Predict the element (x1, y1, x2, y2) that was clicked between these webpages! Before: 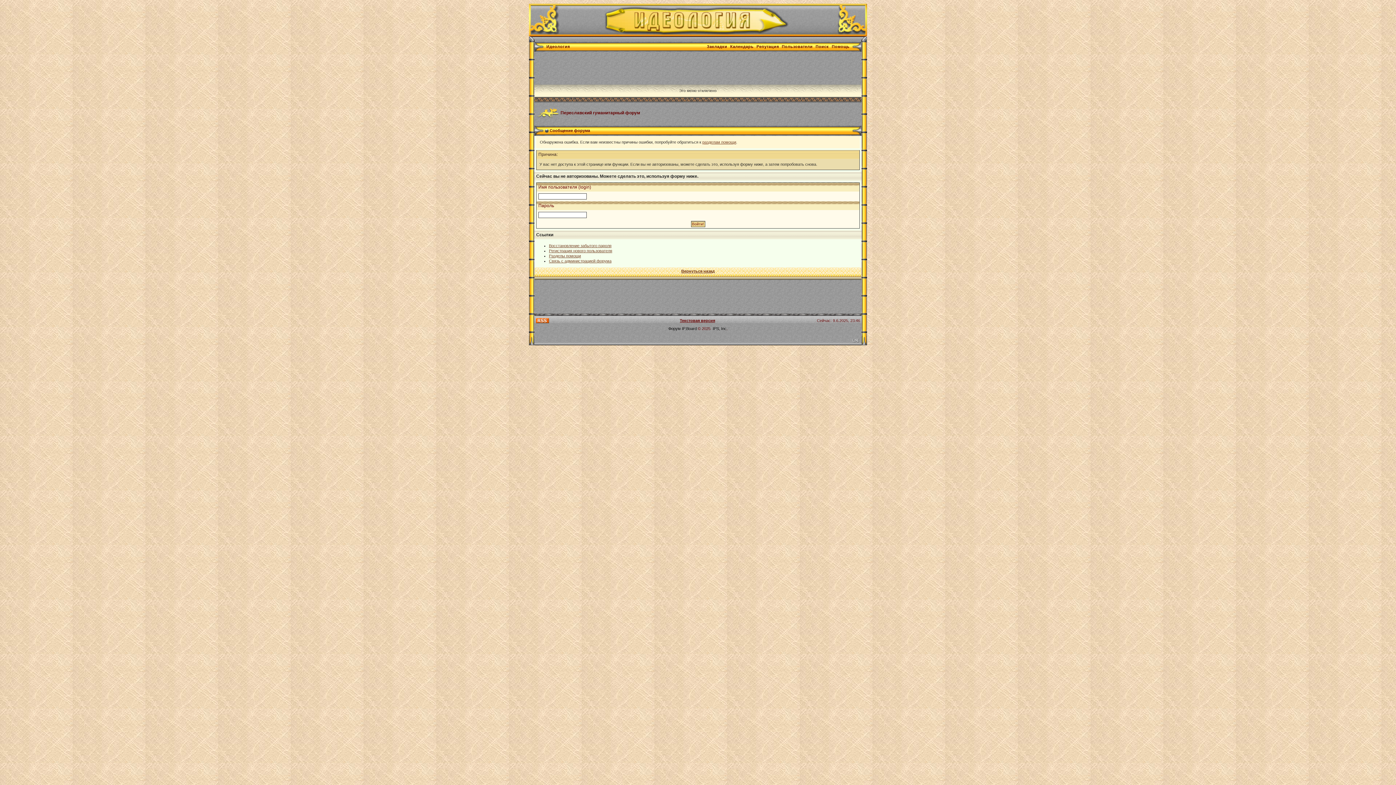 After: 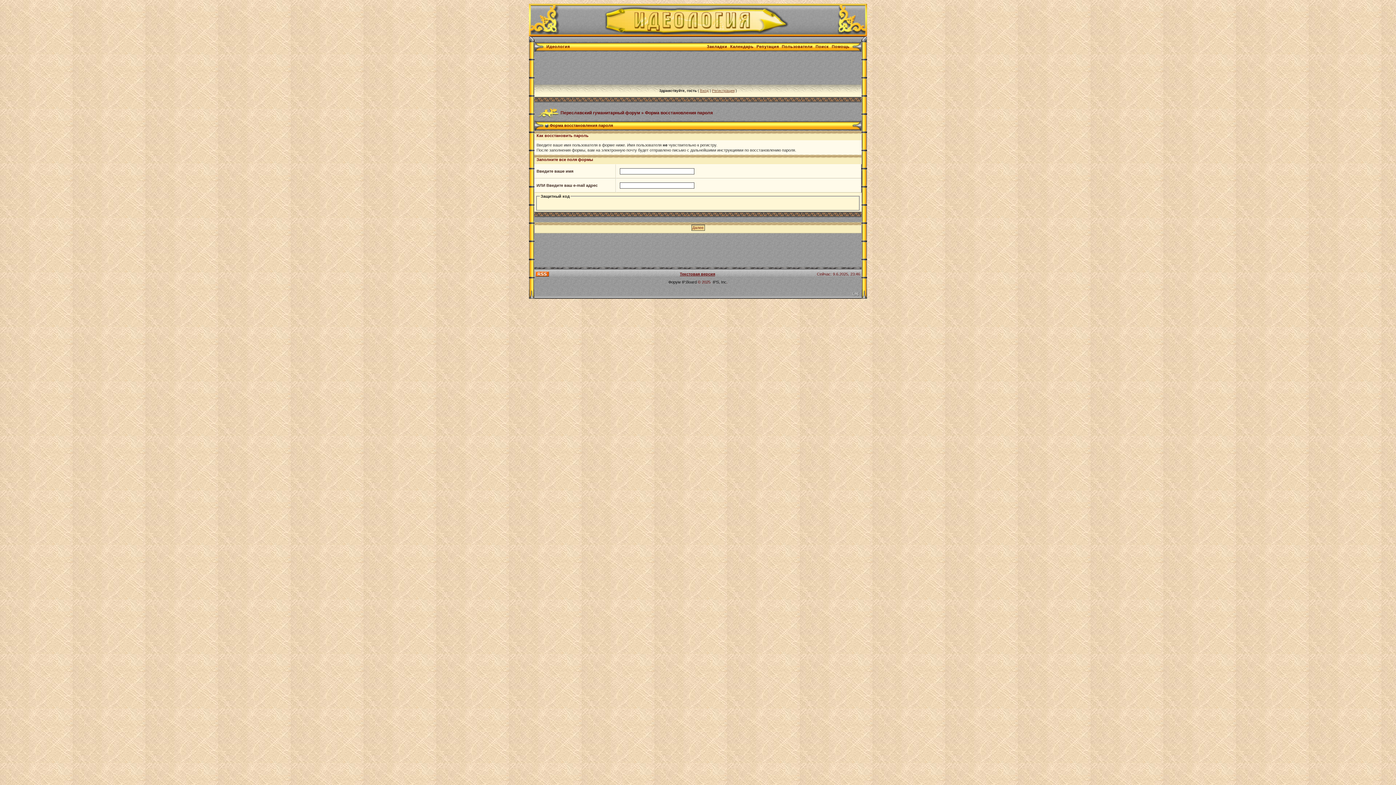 Action: label: Восстановление забытого пароля bbox: (549, 243, 611, 248)